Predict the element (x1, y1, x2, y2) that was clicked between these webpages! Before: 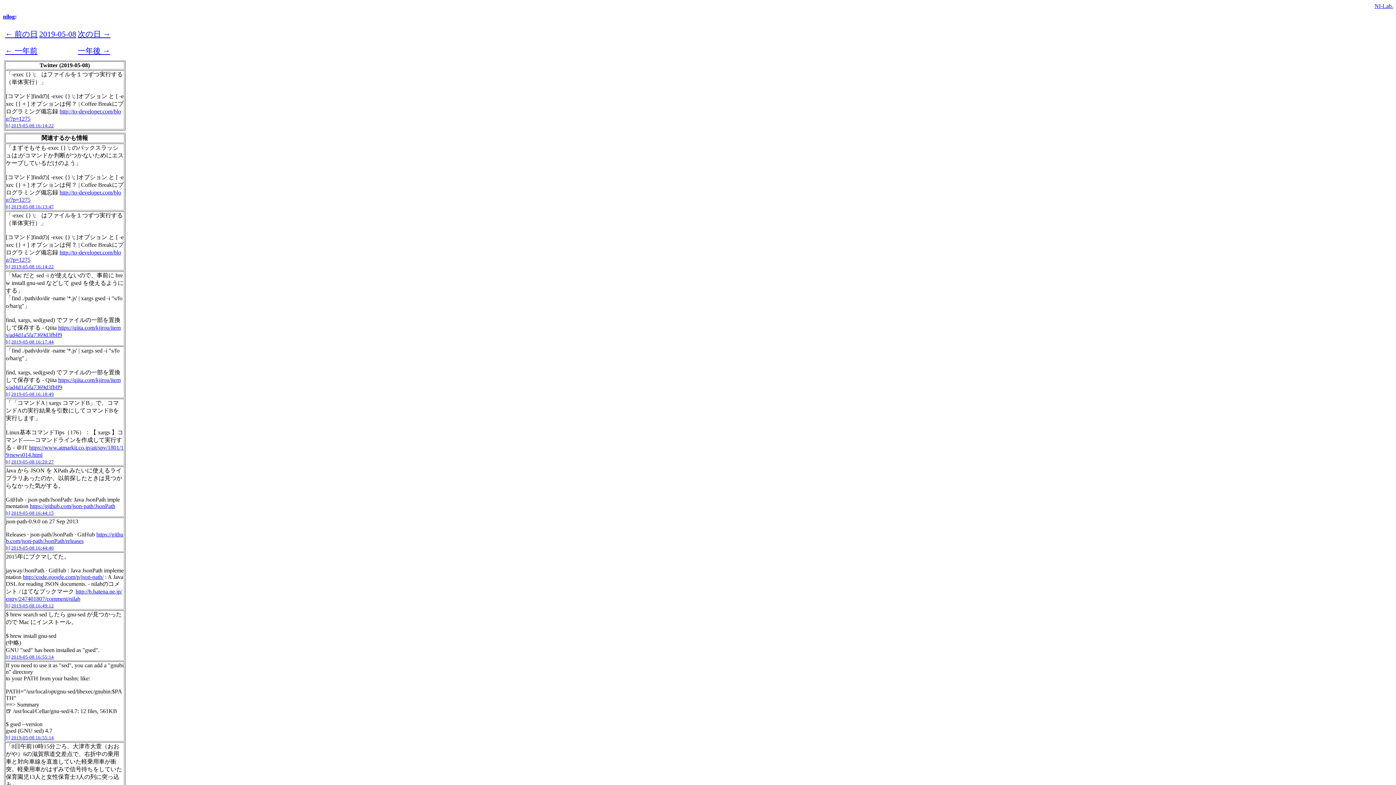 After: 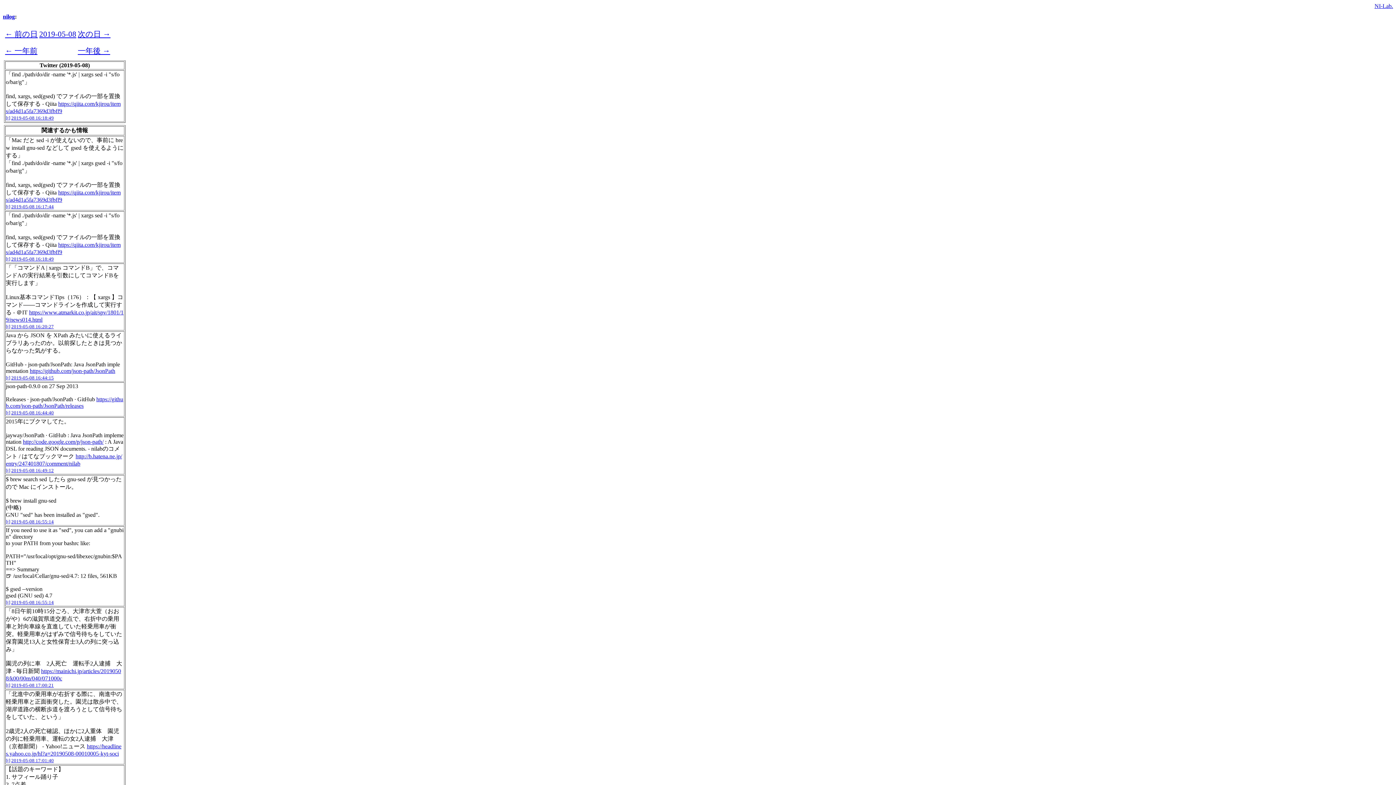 Action: bbox: (11, 391, 53, 397) label: 2019-05-08 16:18:49